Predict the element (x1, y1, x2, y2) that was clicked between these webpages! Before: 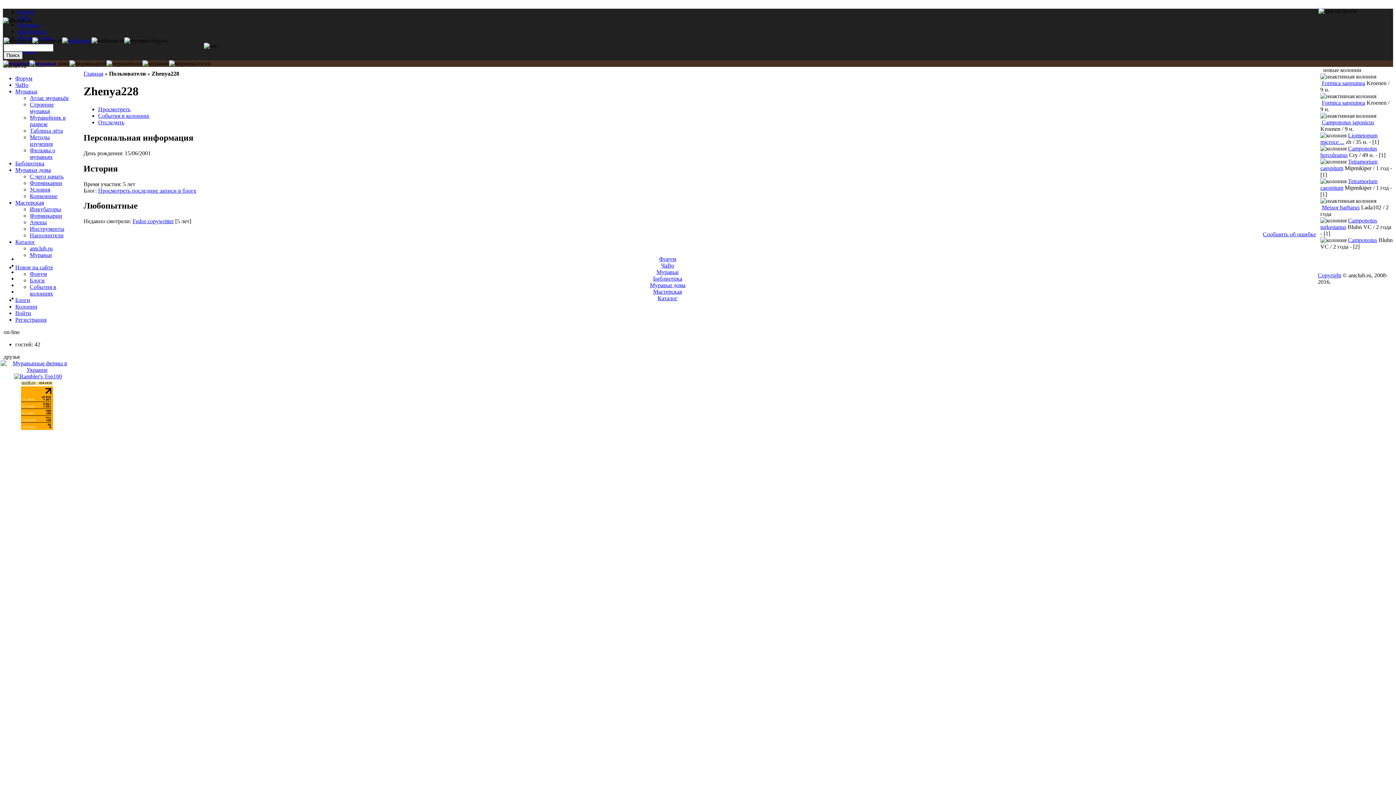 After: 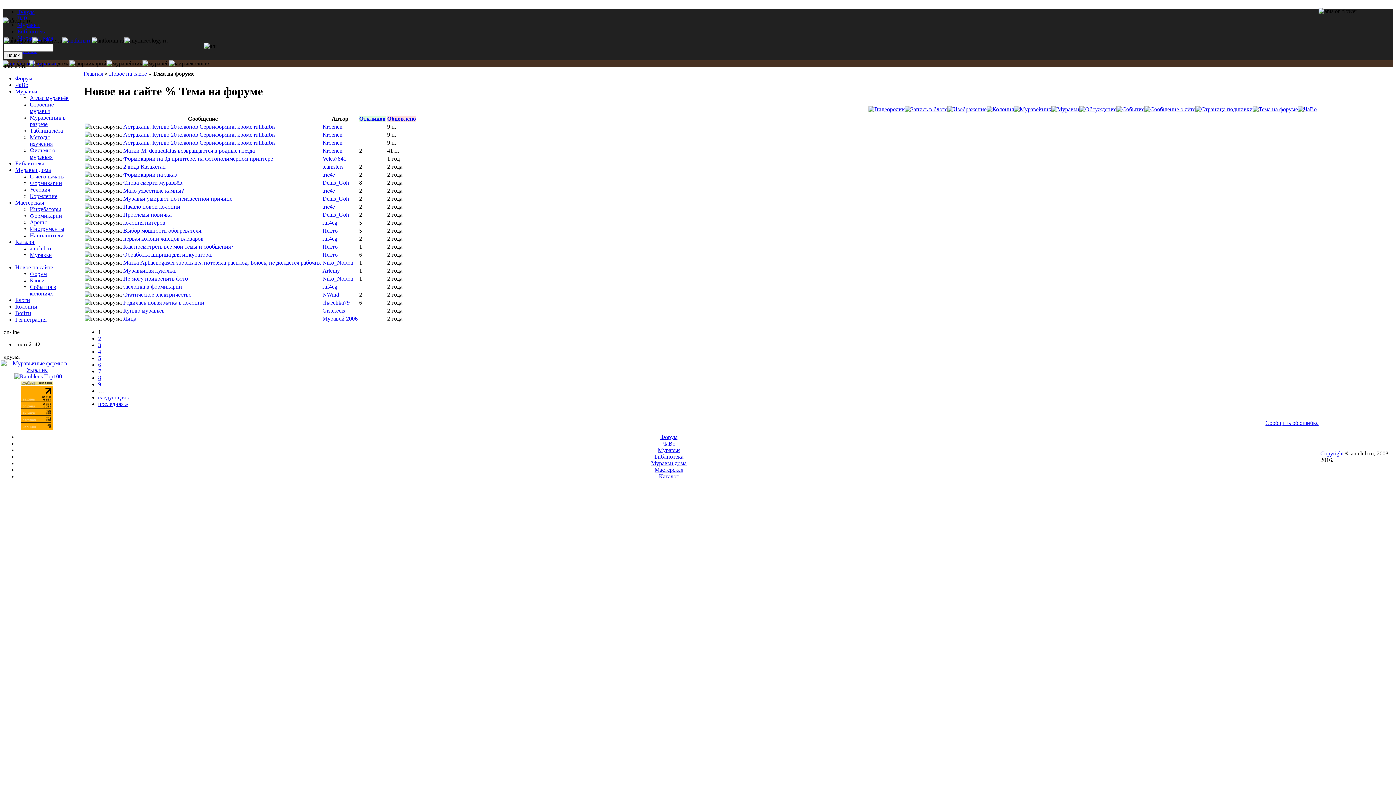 Action: label: Форум bbox: (29, 270, 46, 277)